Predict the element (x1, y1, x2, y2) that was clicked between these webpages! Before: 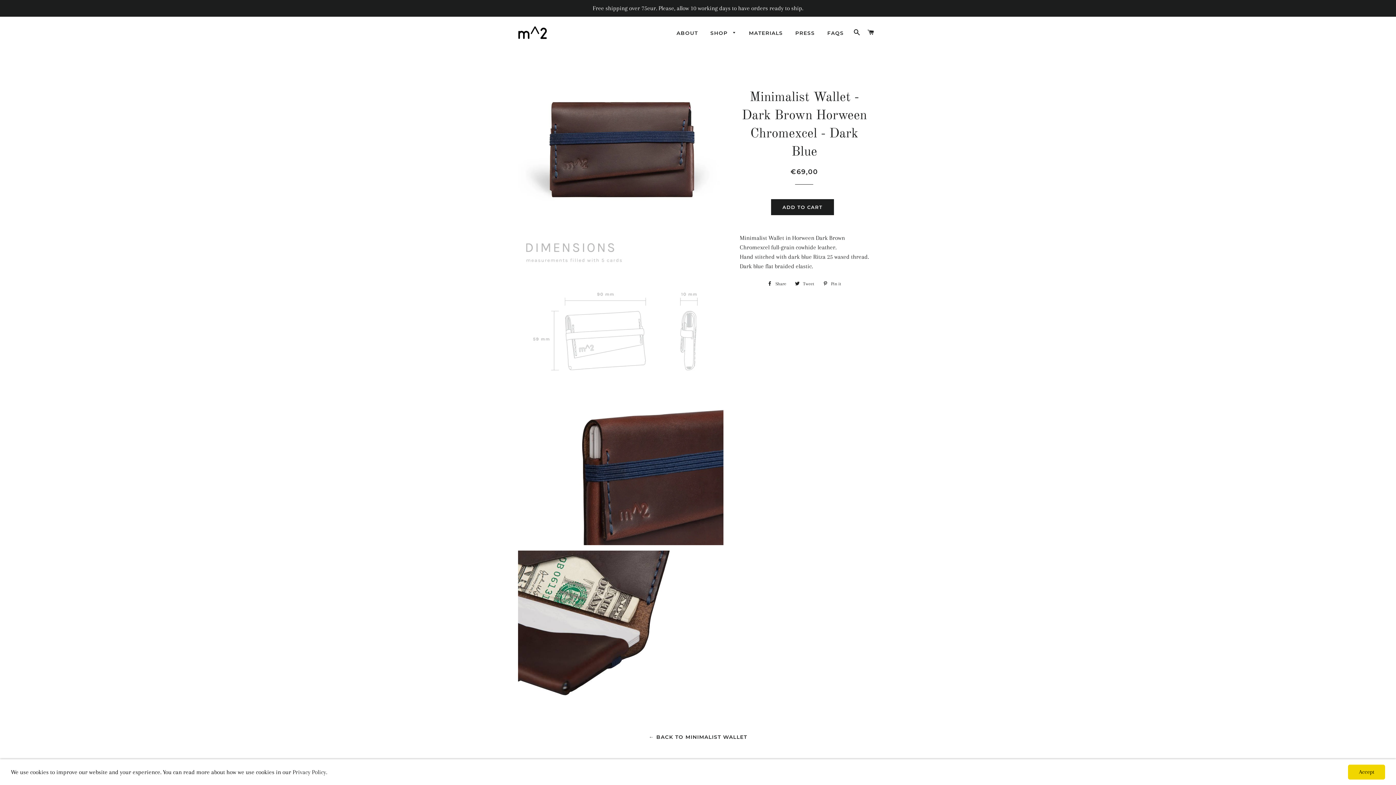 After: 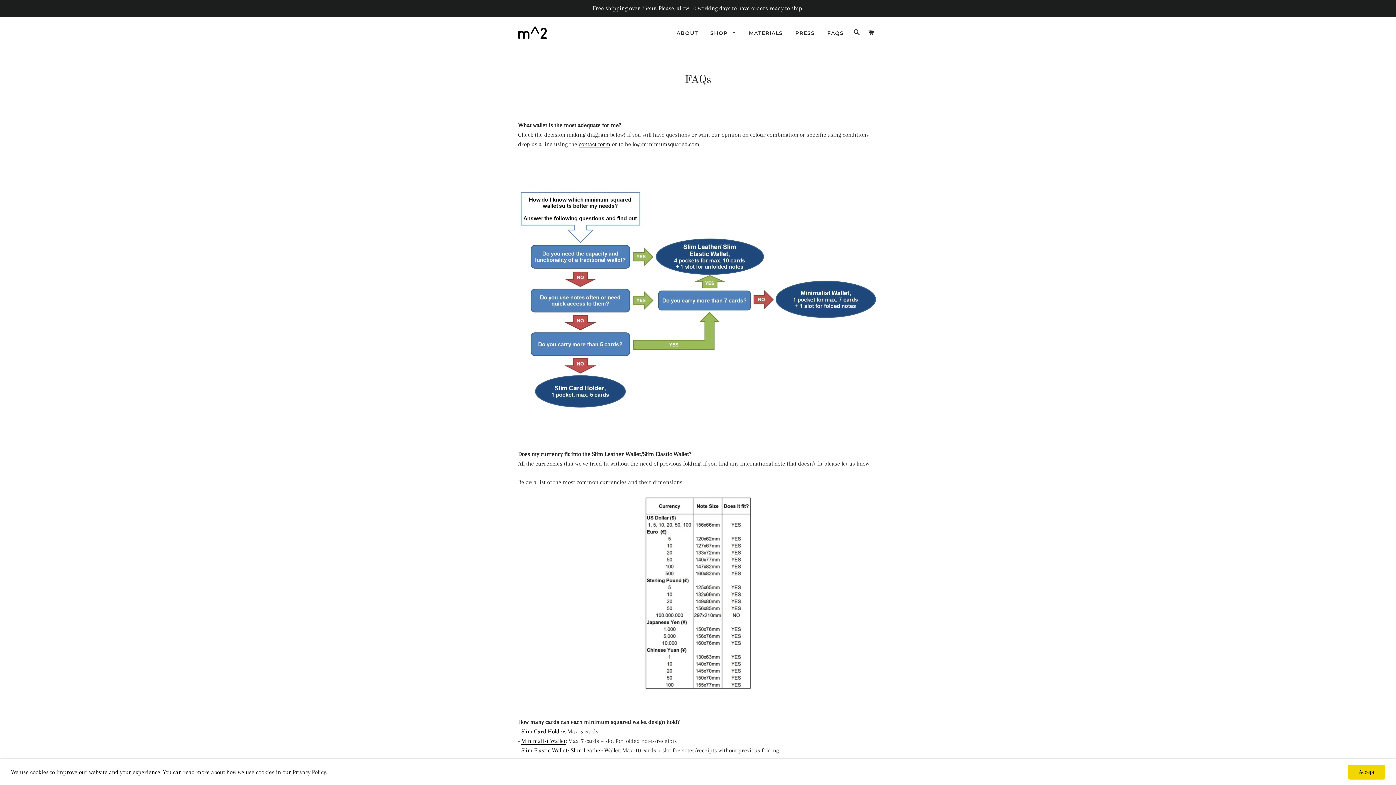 Action: label: FAQS bbox: (822, 24, 849, 42)